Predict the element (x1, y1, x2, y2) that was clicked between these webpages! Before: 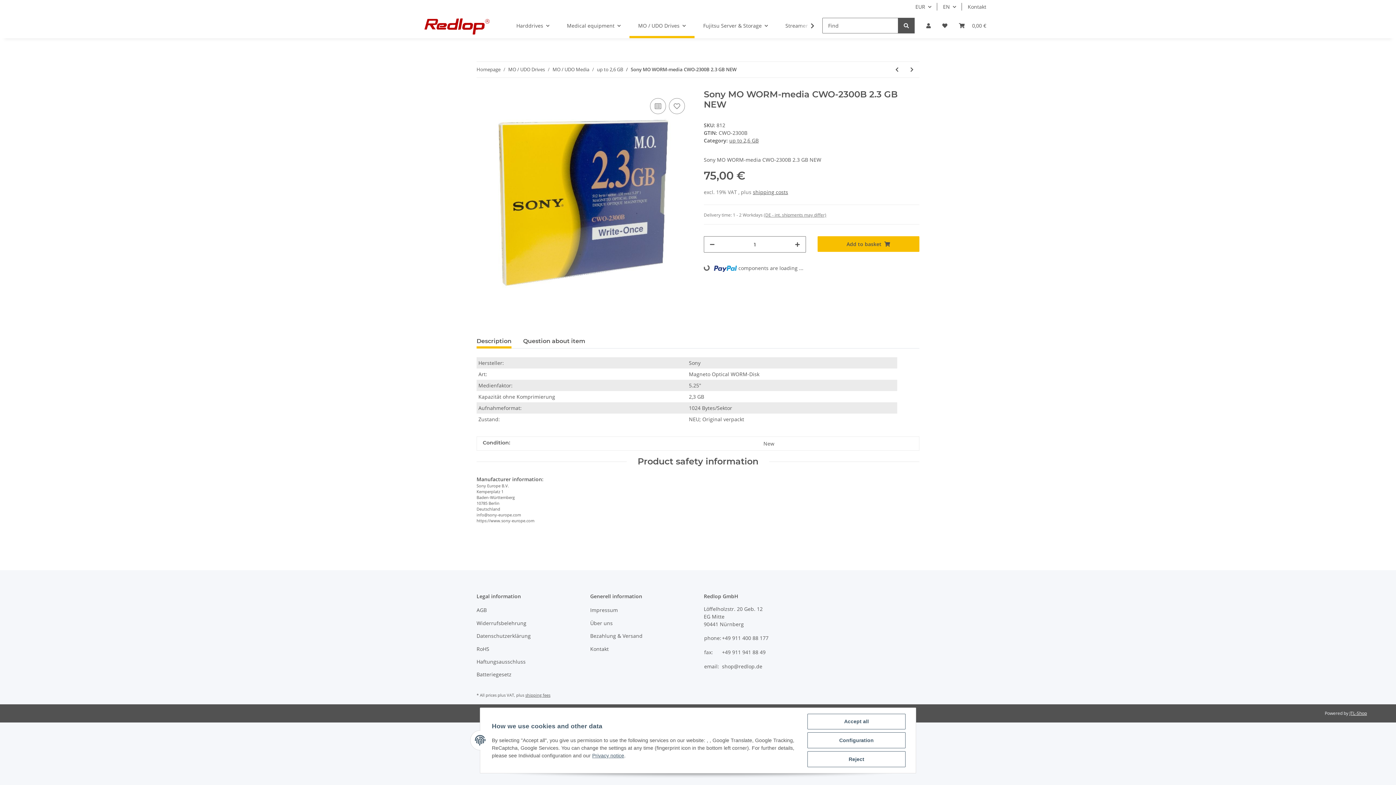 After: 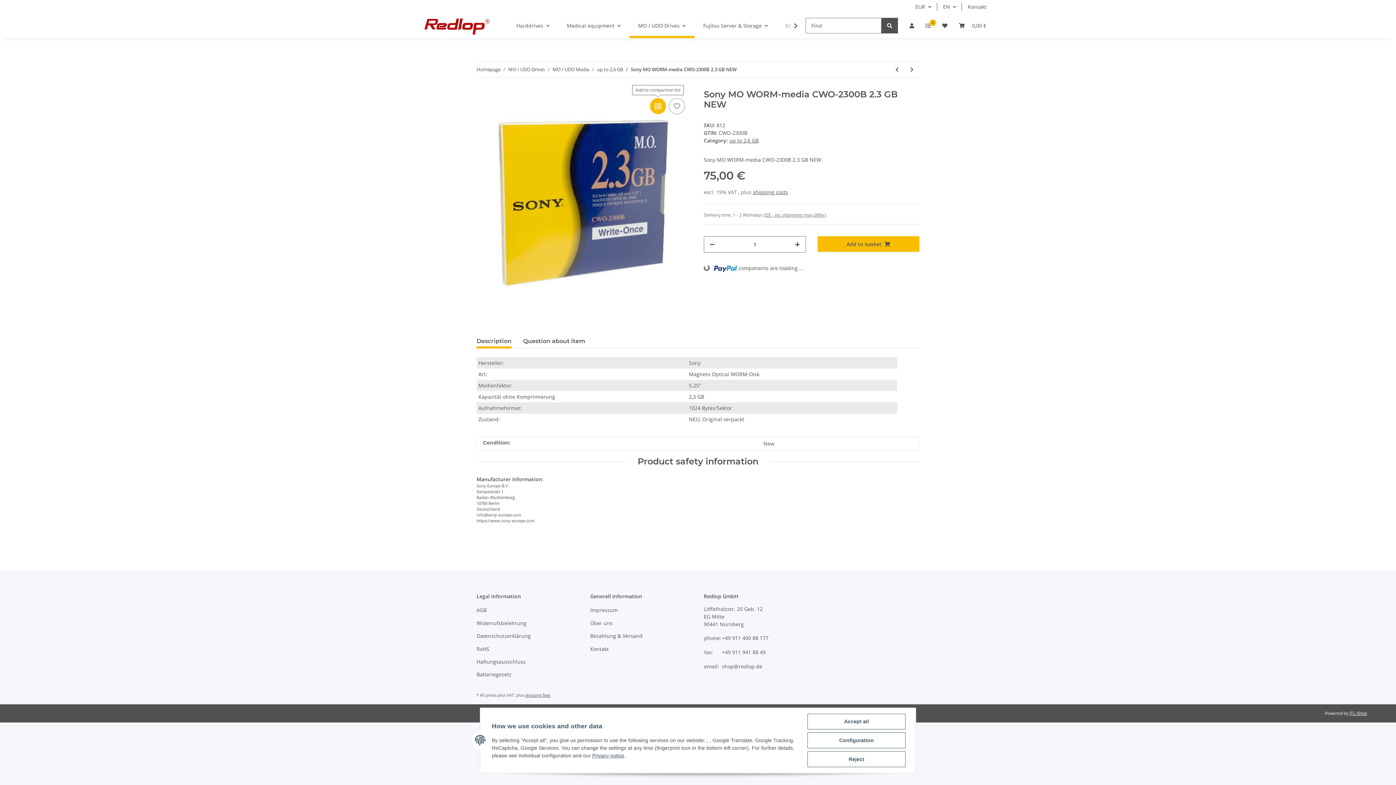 Action: bbox: (650, 98, 666, 114) label: Add to comparison list